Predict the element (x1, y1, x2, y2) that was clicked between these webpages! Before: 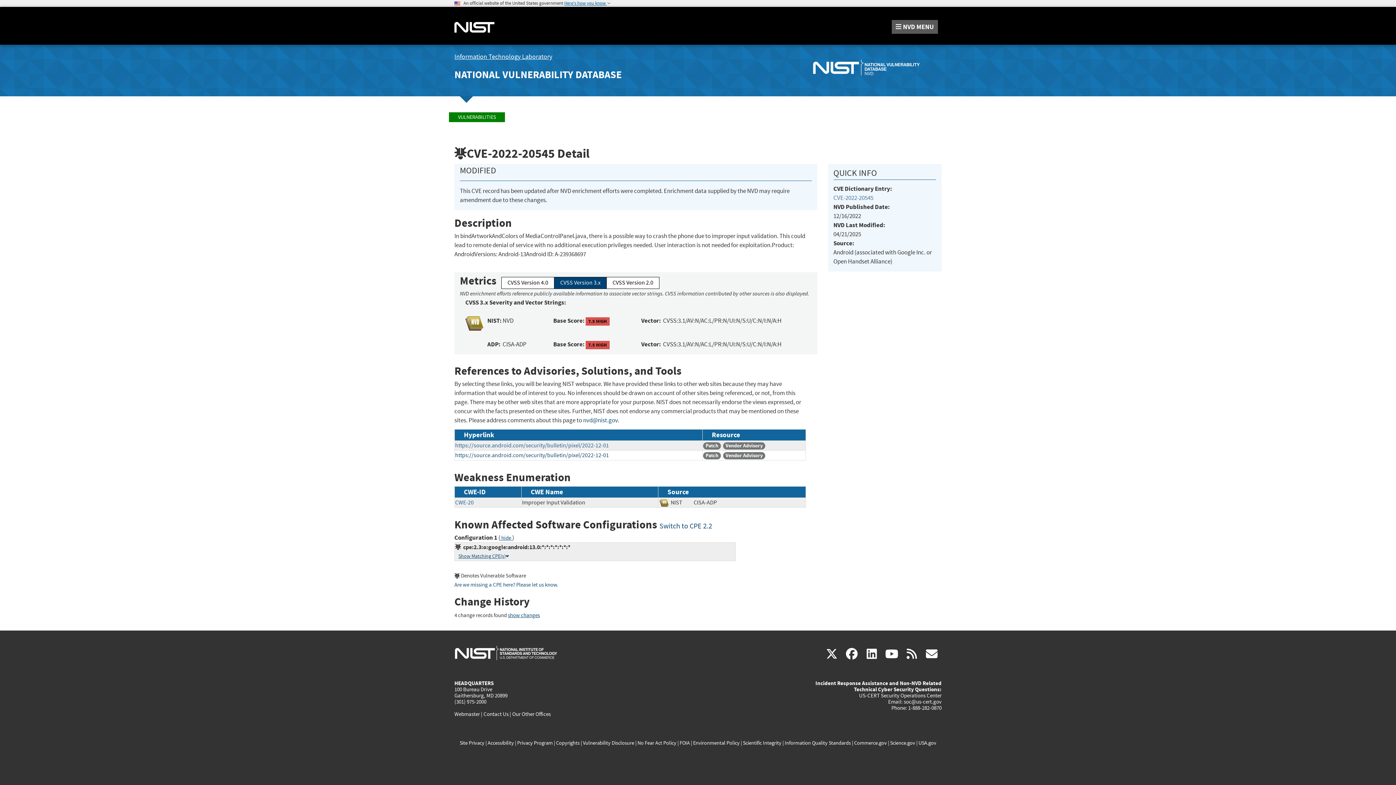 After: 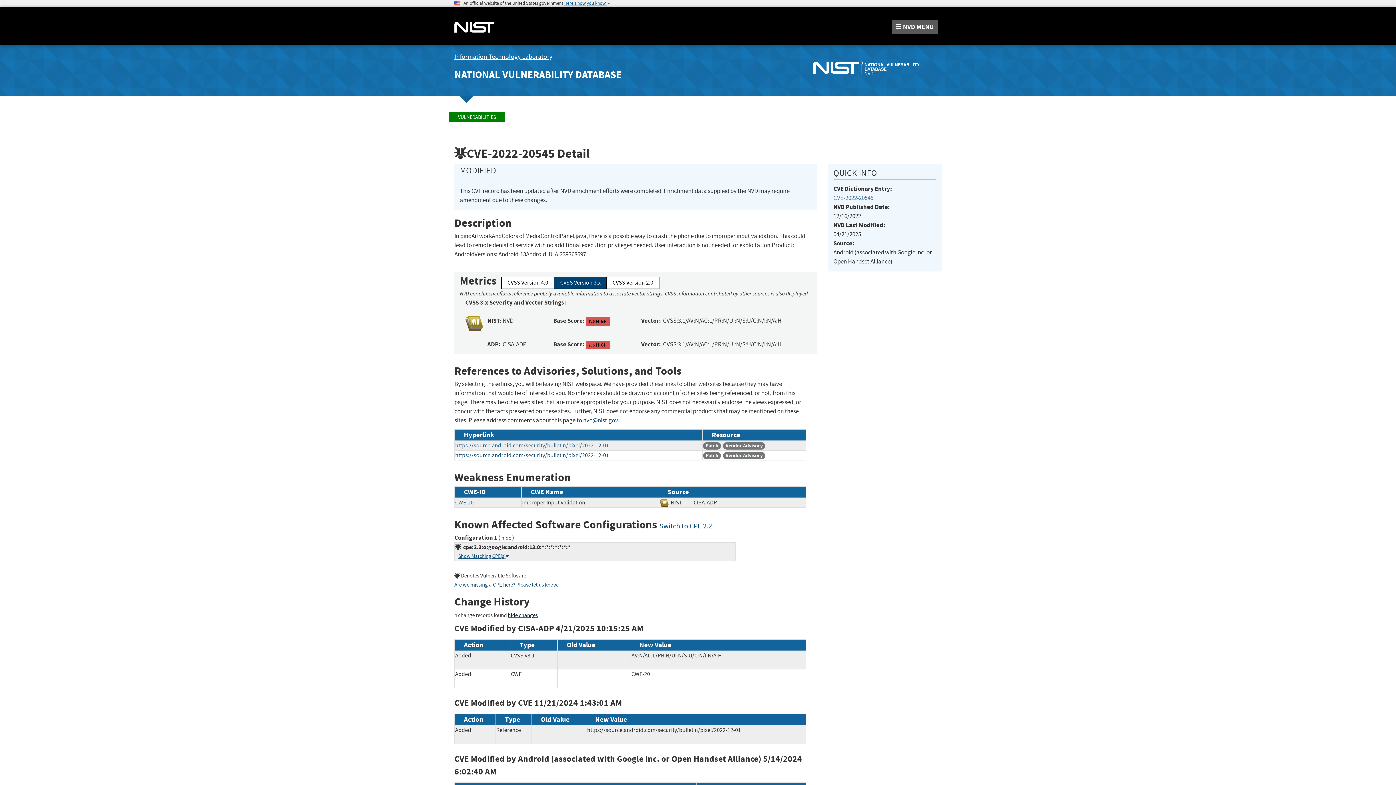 Action: bbox: (508, 612, 540, 619) label: show changes